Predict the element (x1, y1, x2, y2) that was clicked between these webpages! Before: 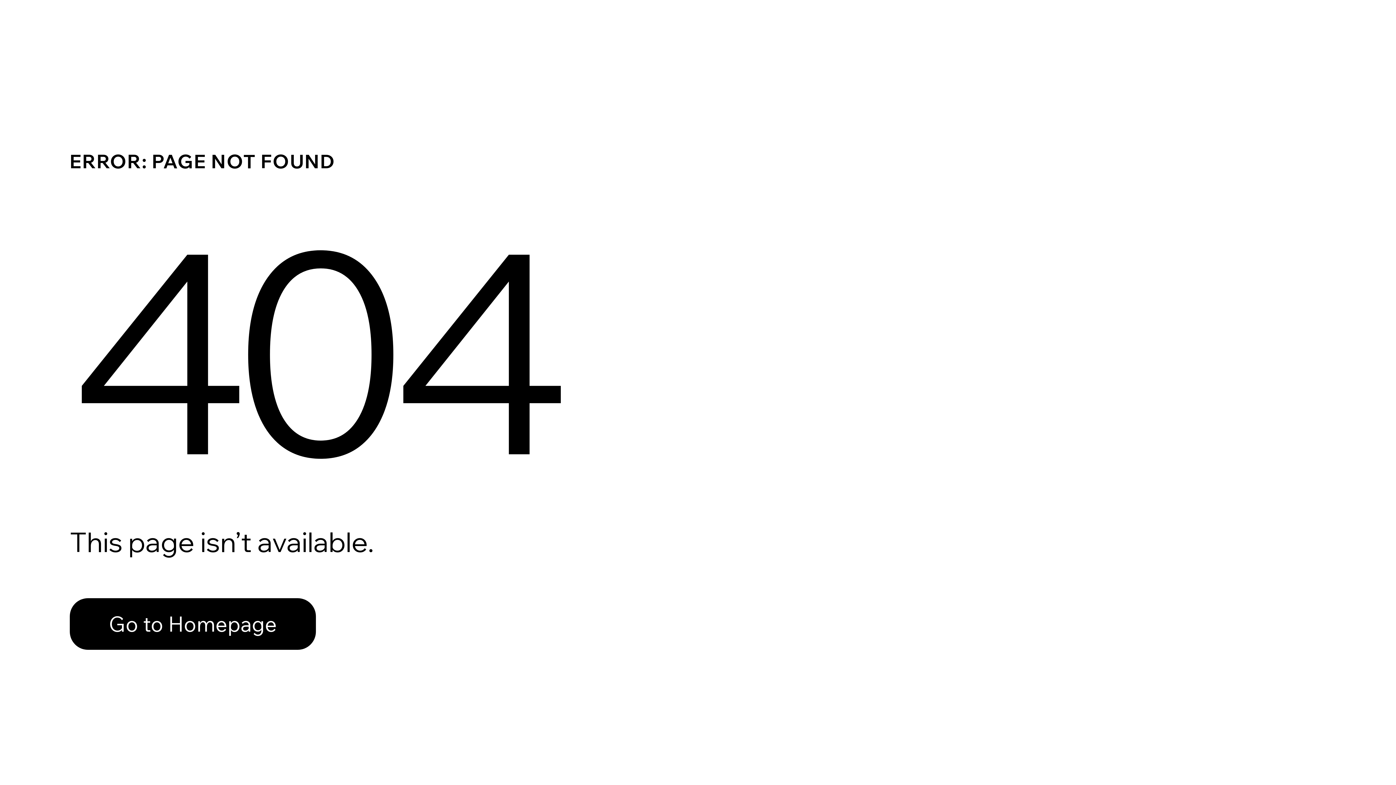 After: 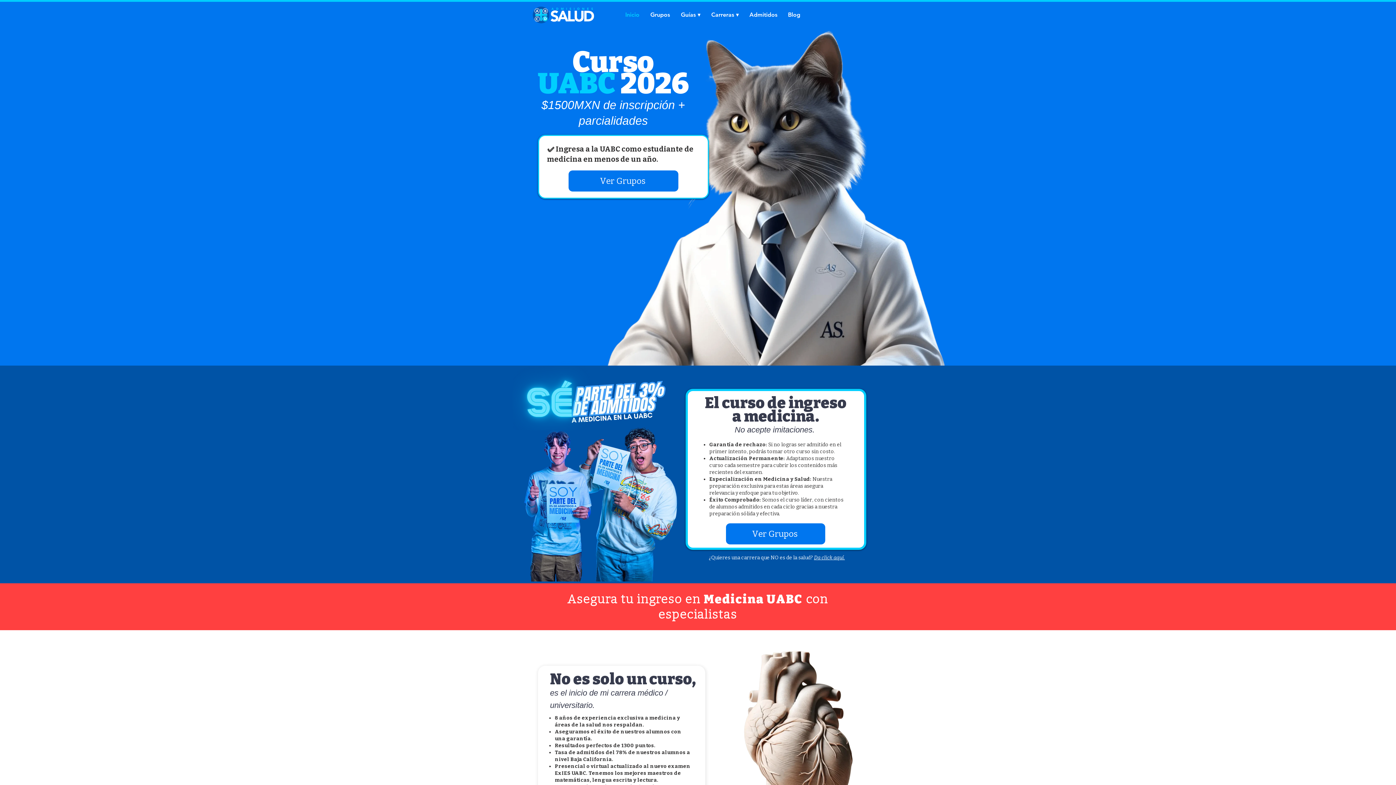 Action: label: Go to Homepage bbox: (69, 582, 768, 659)